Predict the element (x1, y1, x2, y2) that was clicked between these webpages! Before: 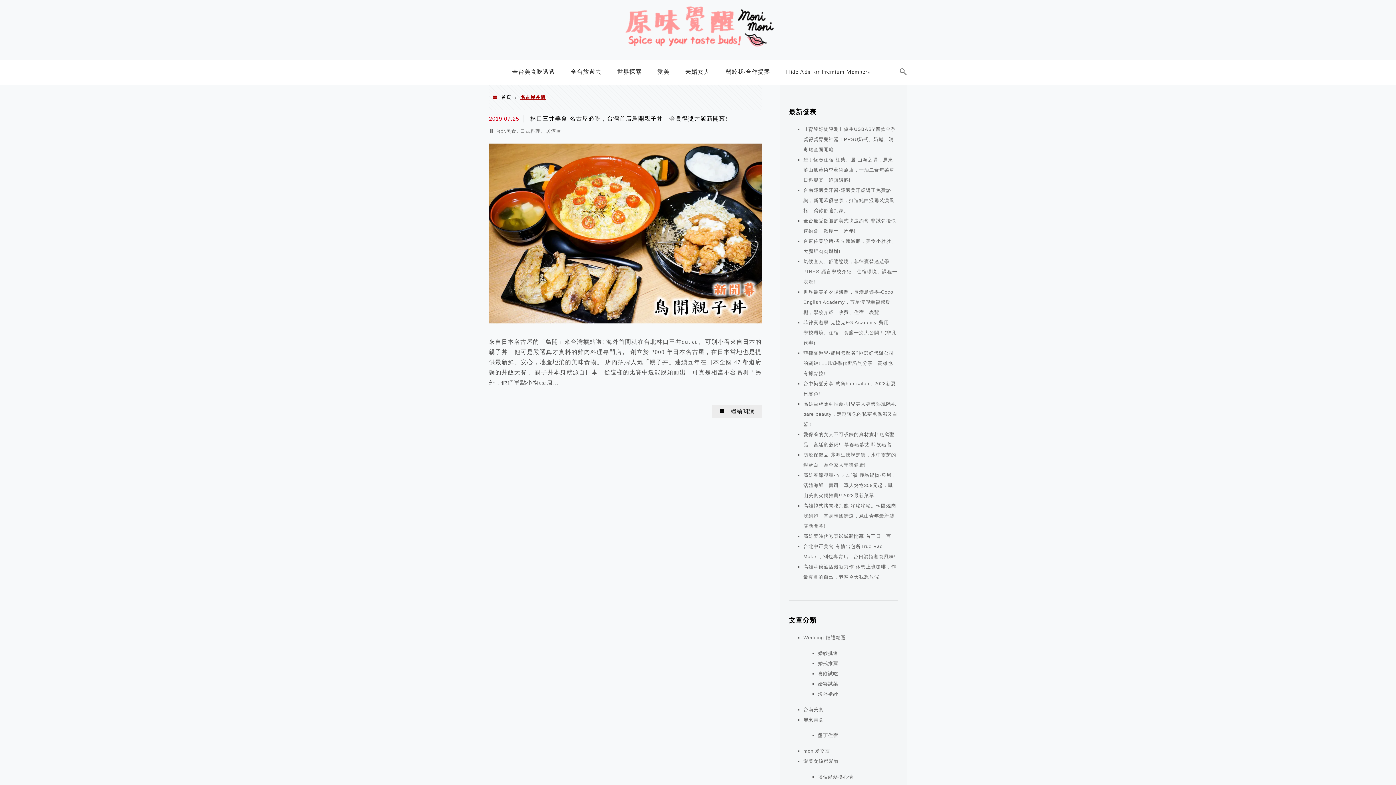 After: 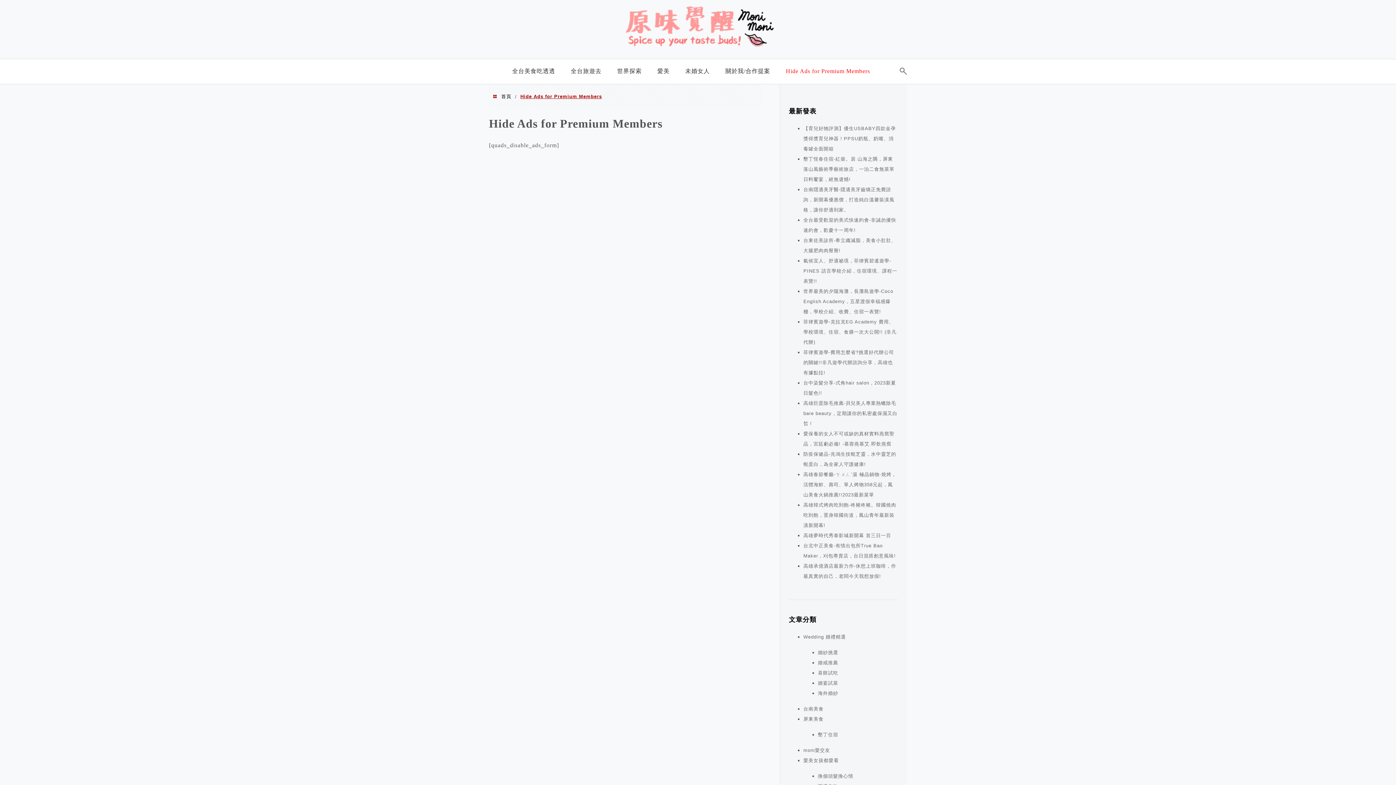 Action: bbox: (782, 63, 873, 83) label: Hide Ads for Premium Members